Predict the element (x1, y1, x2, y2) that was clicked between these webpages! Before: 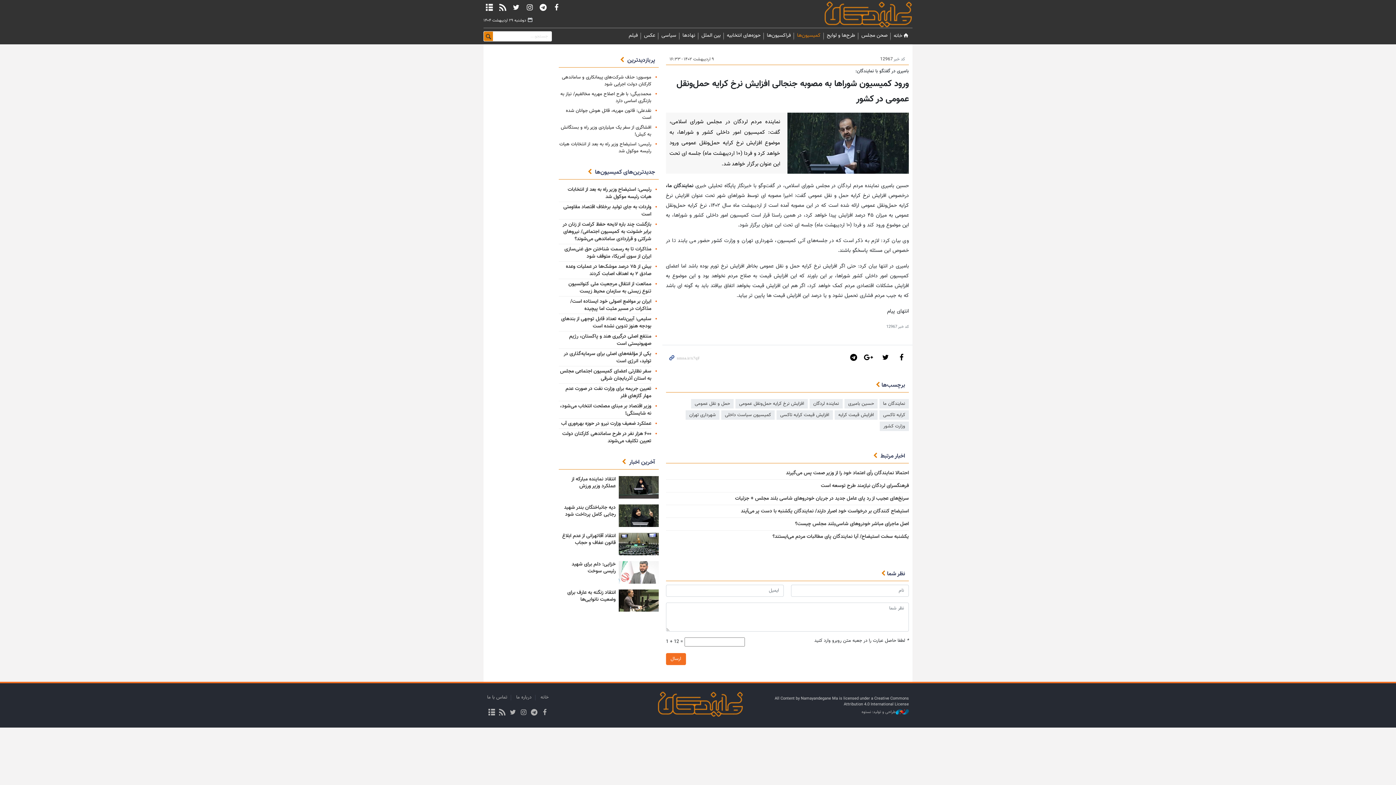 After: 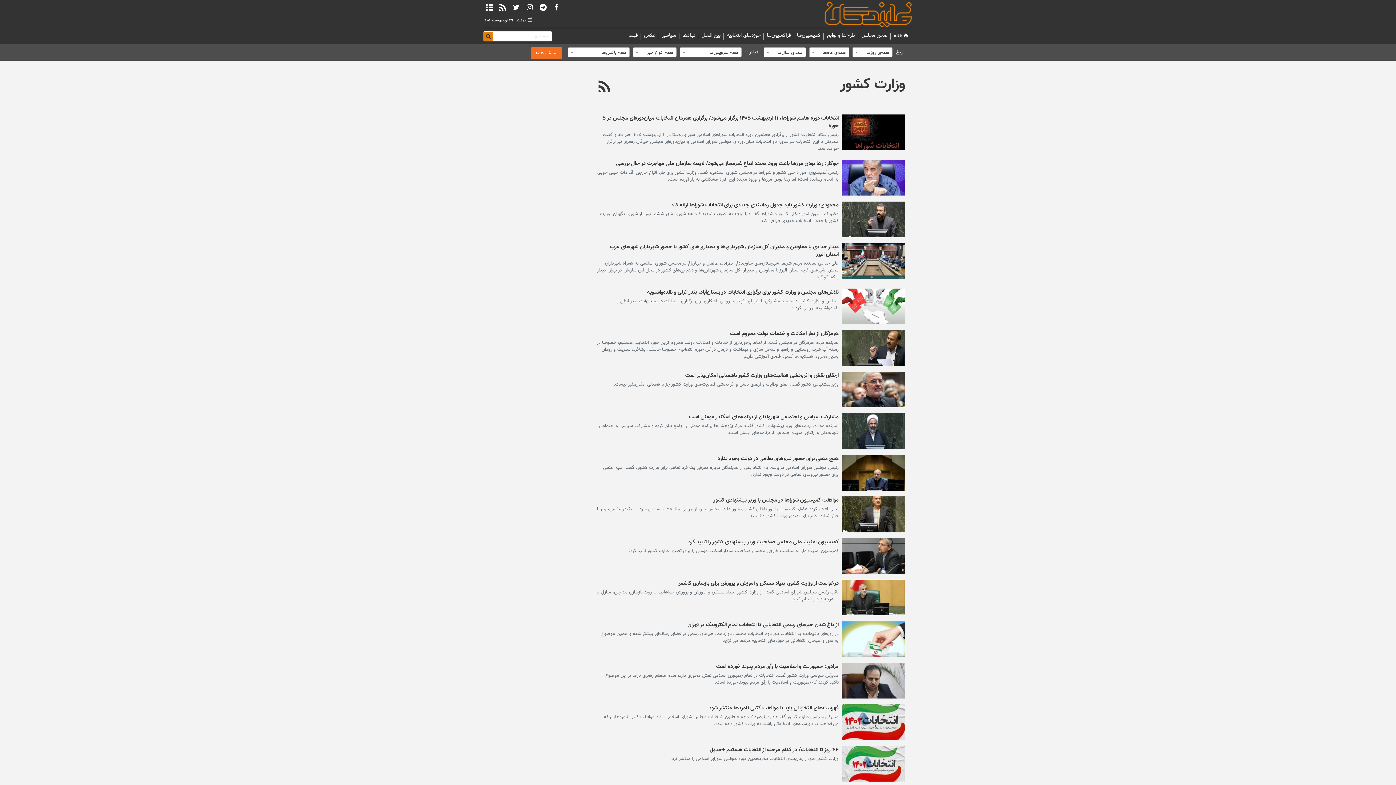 Action: bbox: (880, 421, 909, 431) label: وزارت کشور